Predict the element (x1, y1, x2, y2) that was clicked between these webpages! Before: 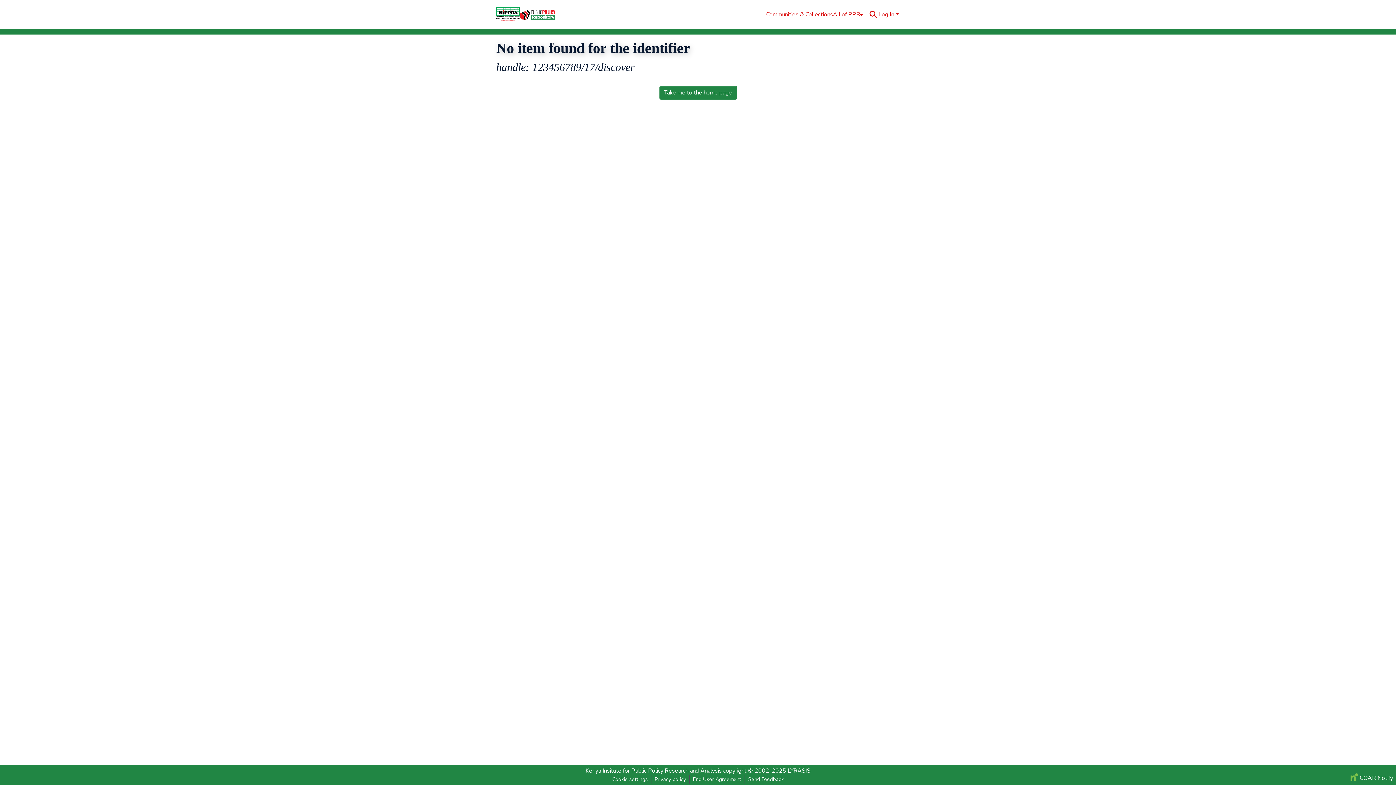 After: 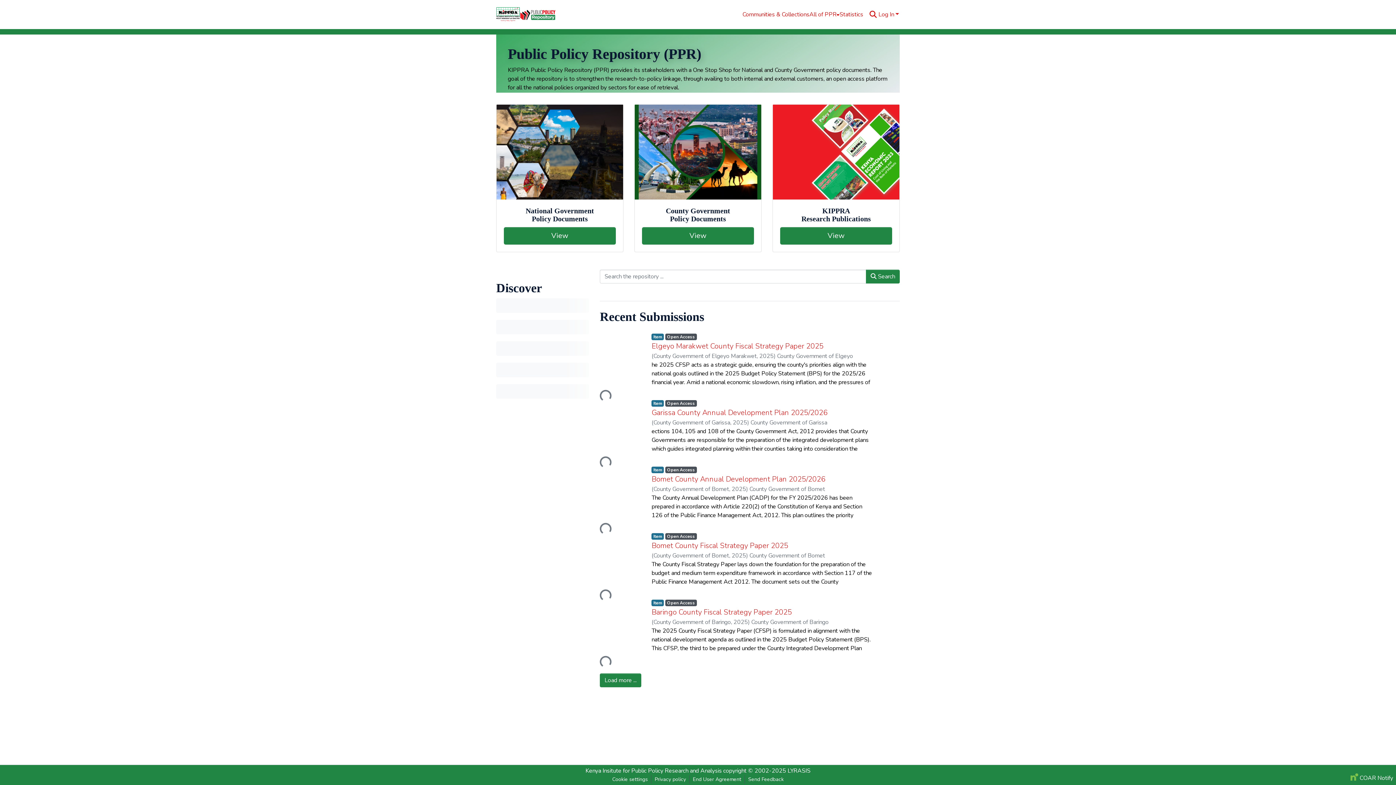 Action: label: Home bbox: (496, 7, 520, 21)